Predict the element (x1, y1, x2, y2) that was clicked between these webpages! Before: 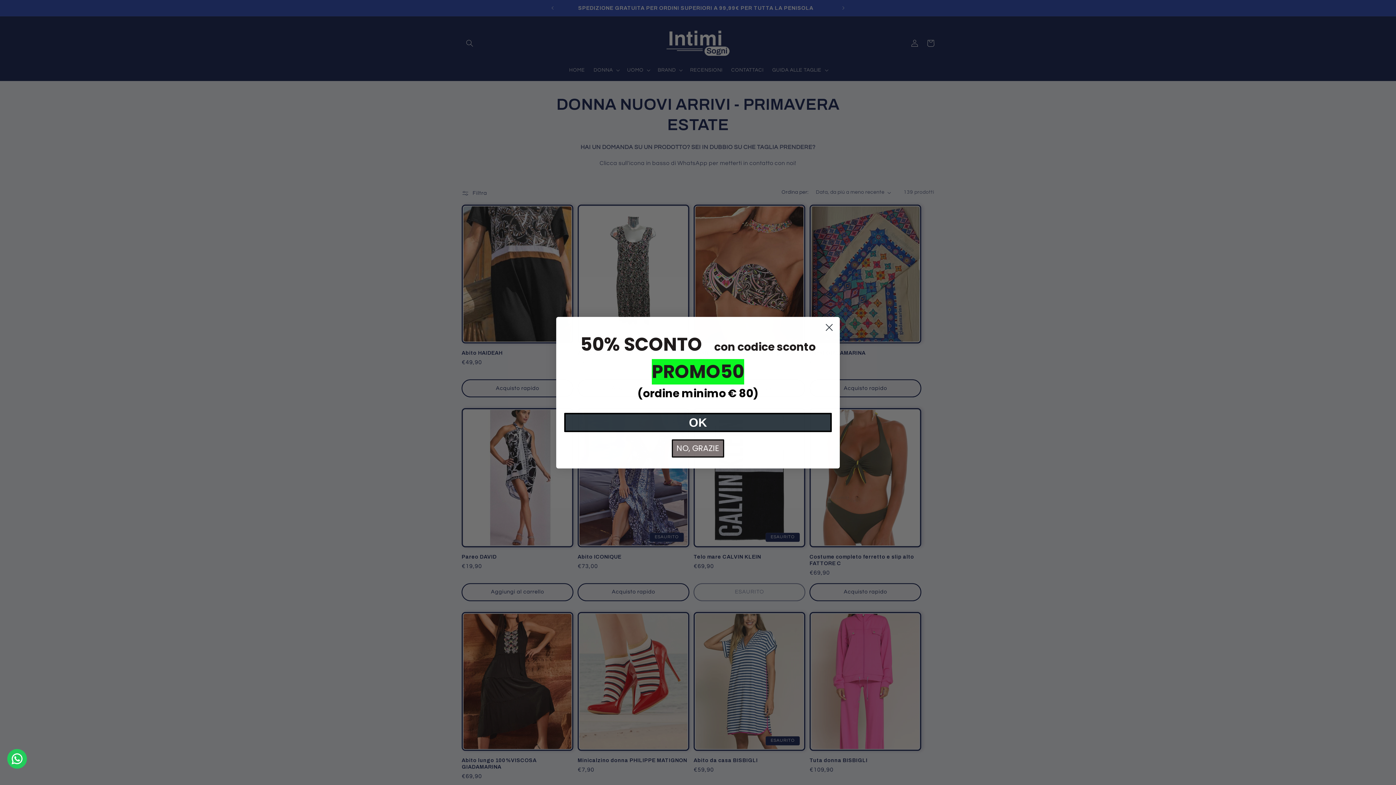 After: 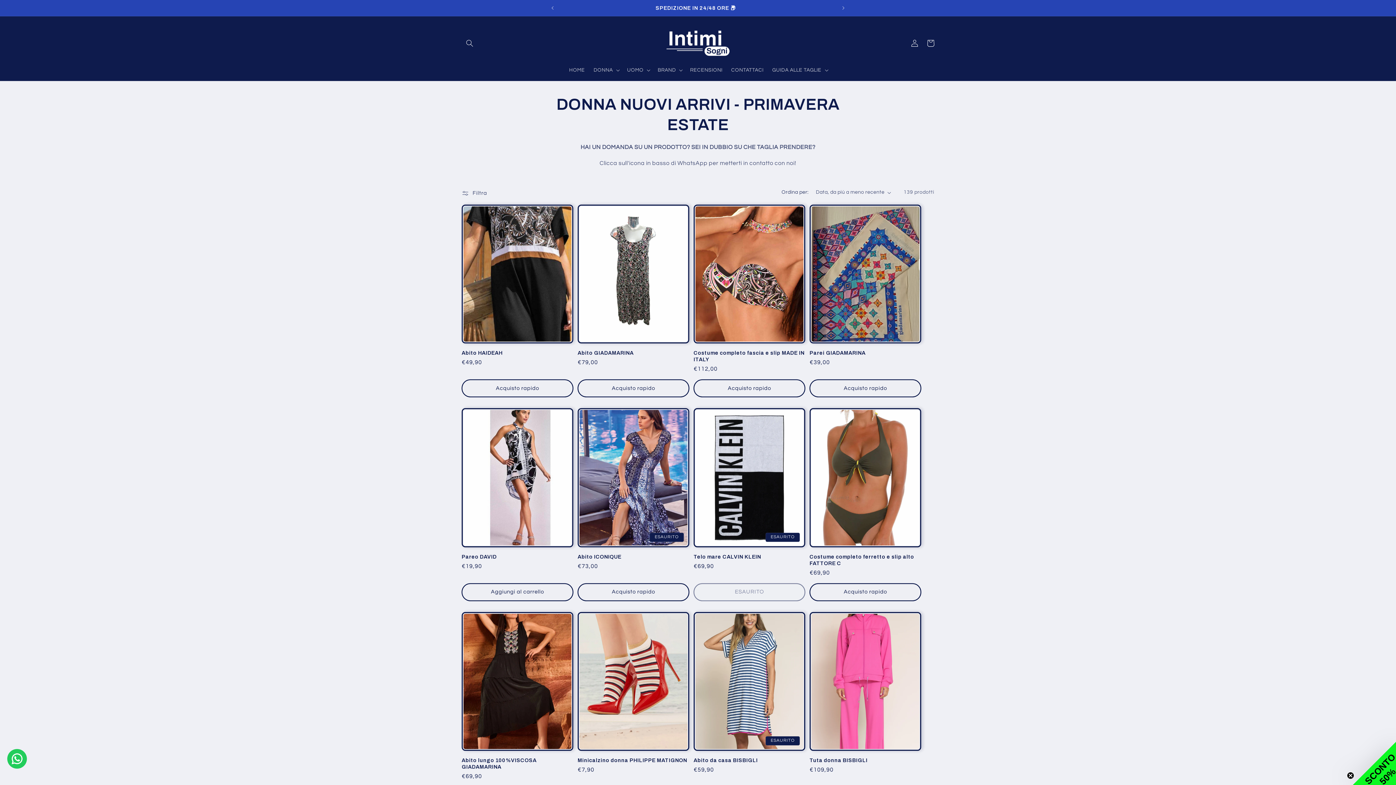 Action: bbox: (7, 749, 26, 769) label: Contact us